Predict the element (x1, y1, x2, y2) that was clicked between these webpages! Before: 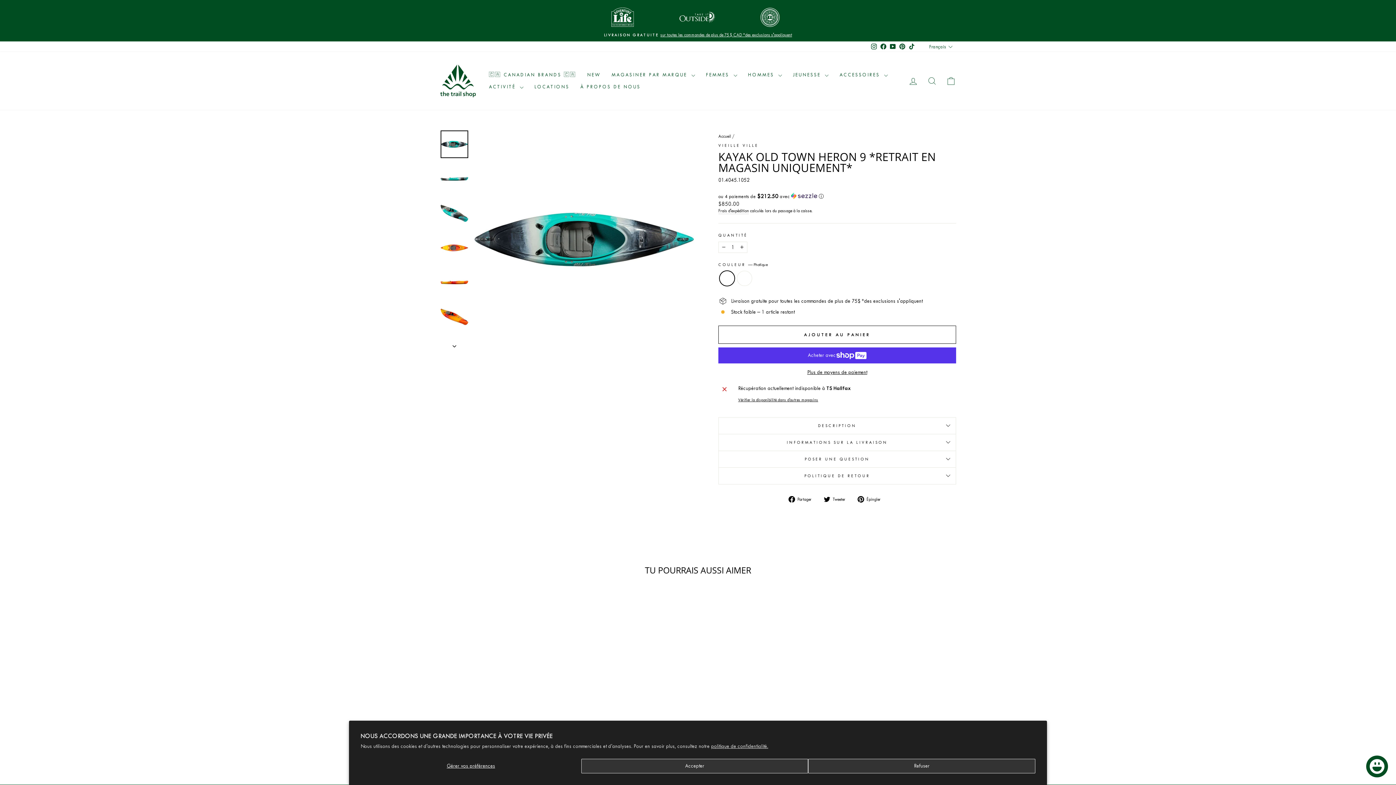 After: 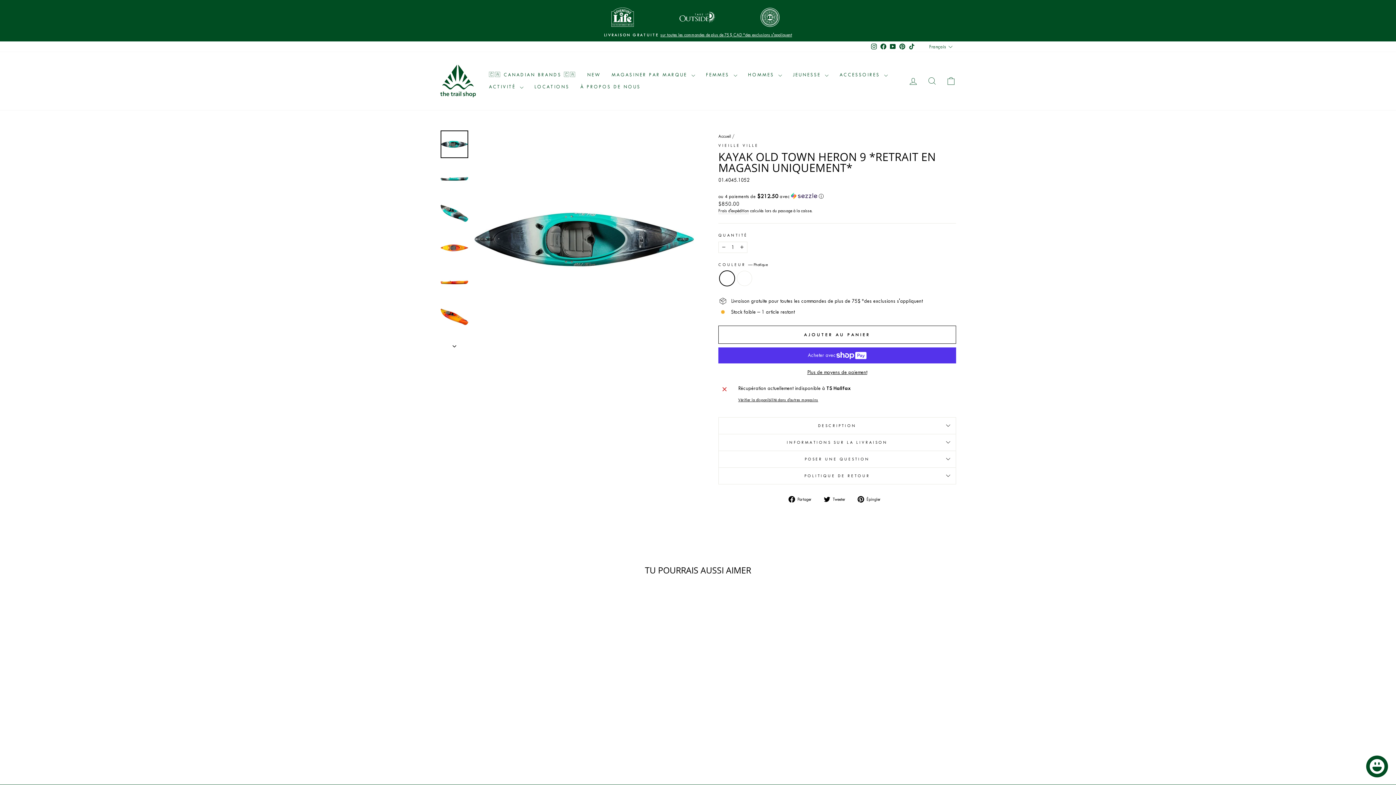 Action: bbox: (581, 759, 808, 773) label: Accepter